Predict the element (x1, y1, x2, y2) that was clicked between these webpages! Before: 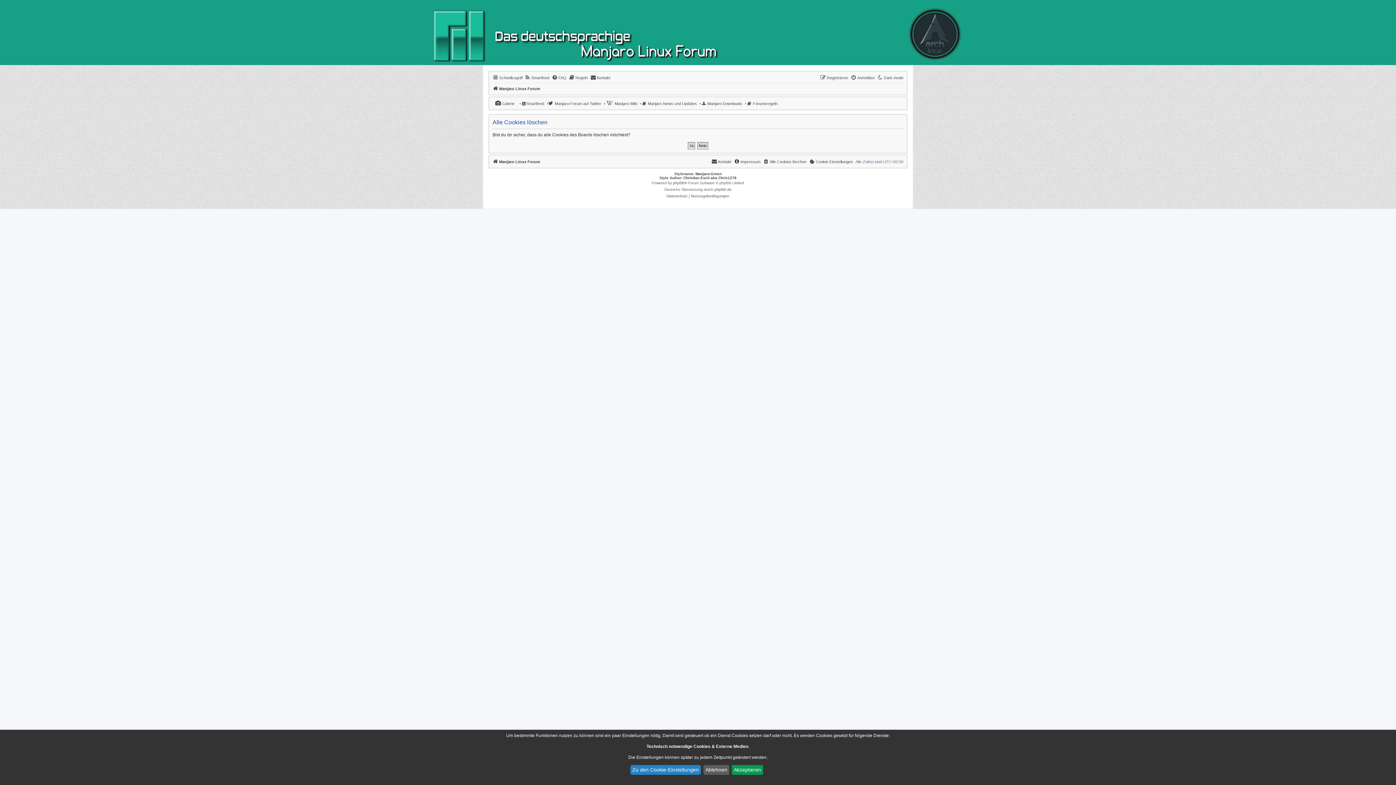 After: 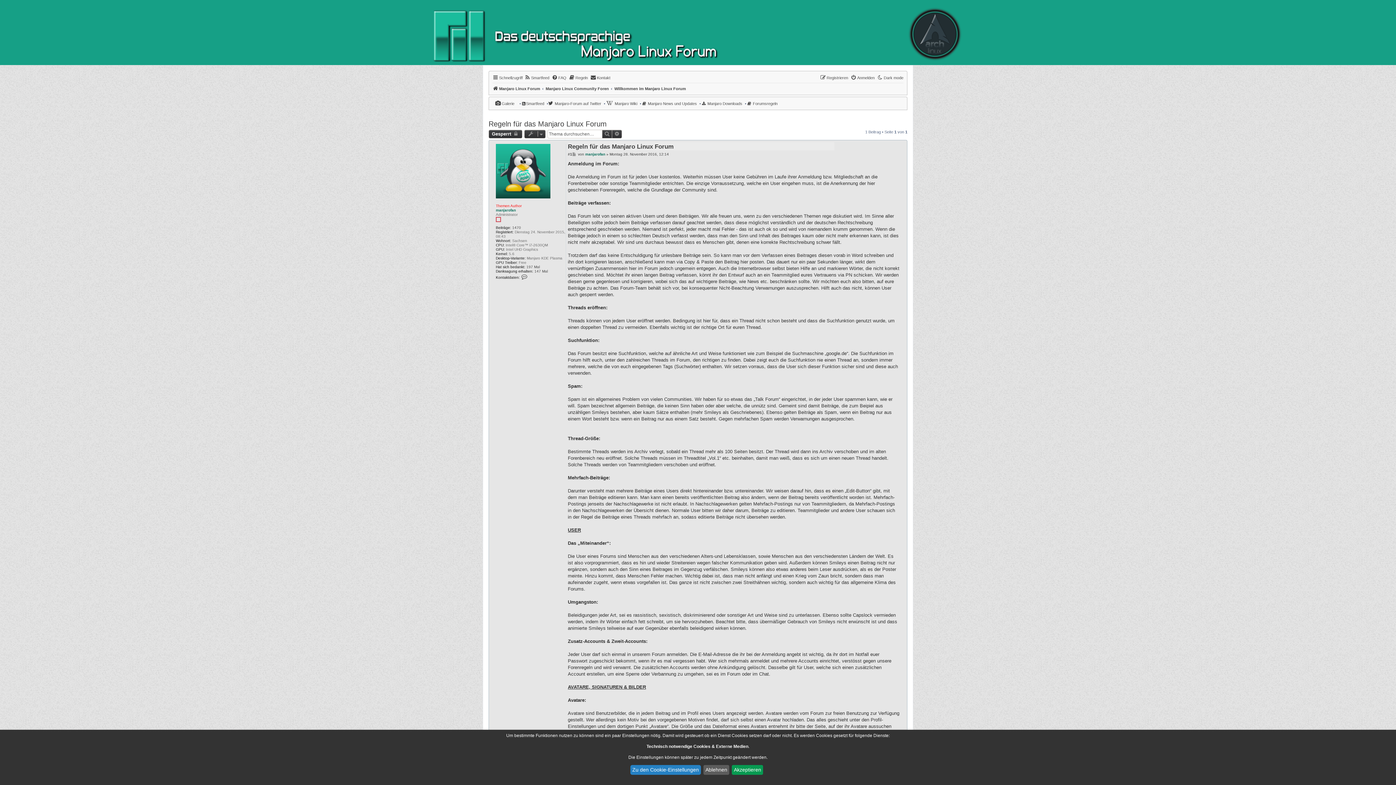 Action: bbox: (747, 99, 777, 108) label:  Forumsregeln